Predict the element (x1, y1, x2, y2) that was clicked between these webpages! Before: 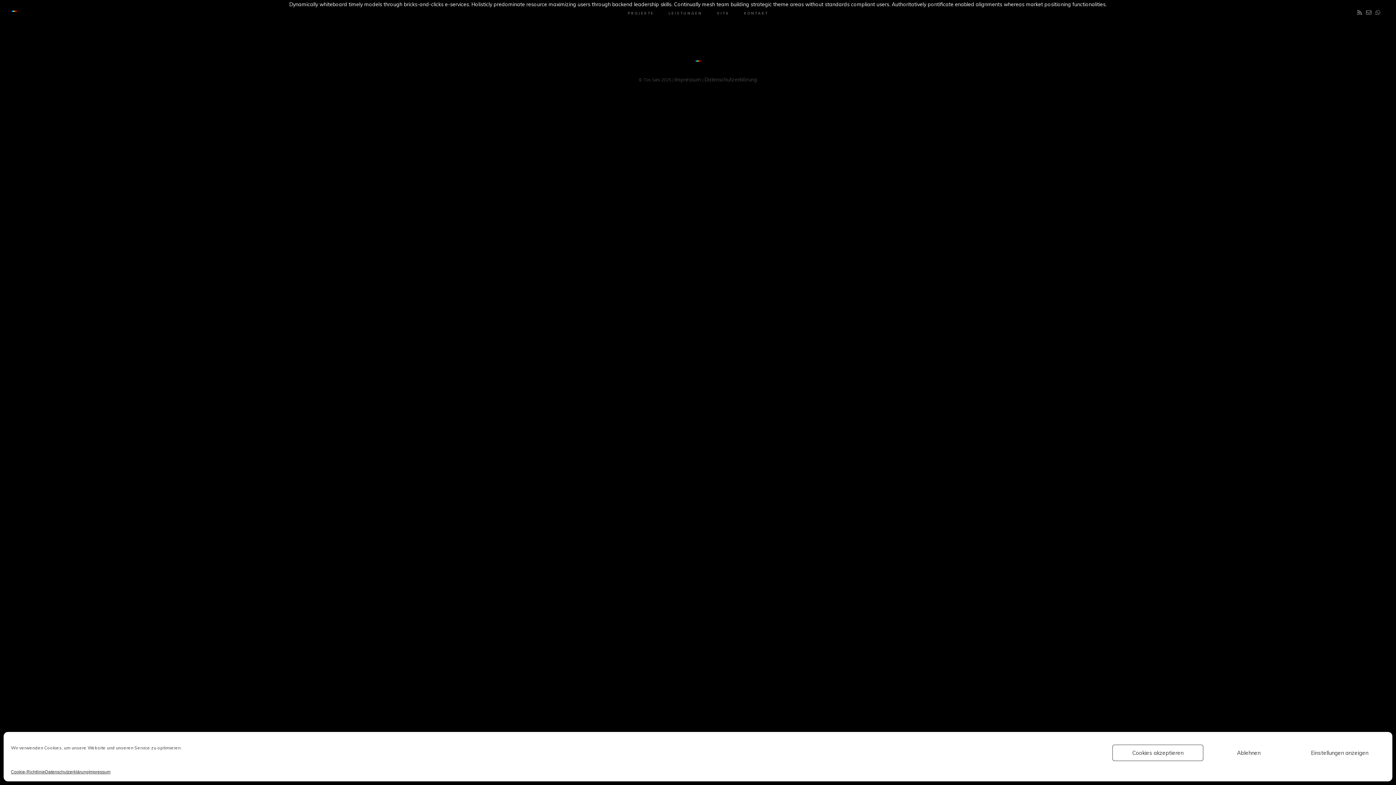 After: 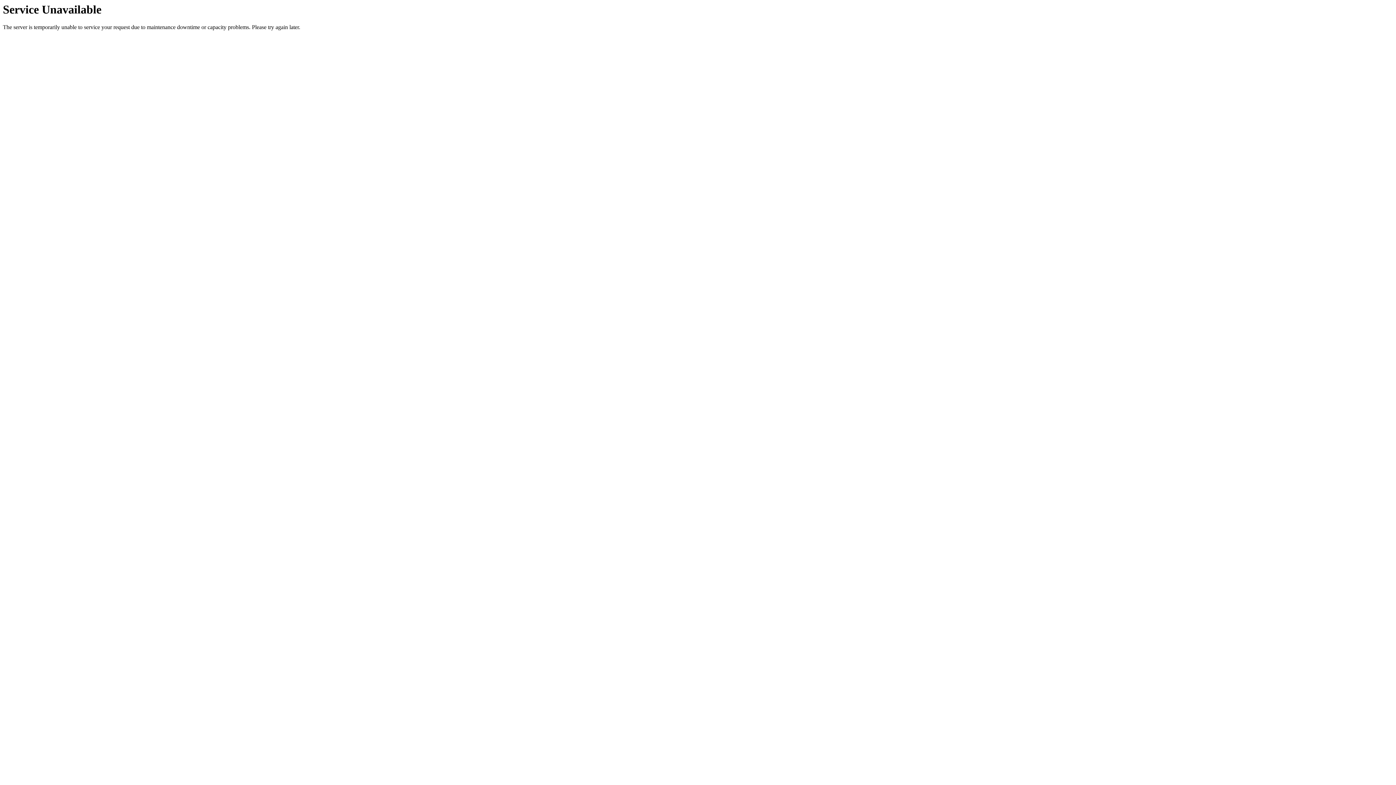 Action: bbox: (628, 0, 654, 27) label: PROJEKTE